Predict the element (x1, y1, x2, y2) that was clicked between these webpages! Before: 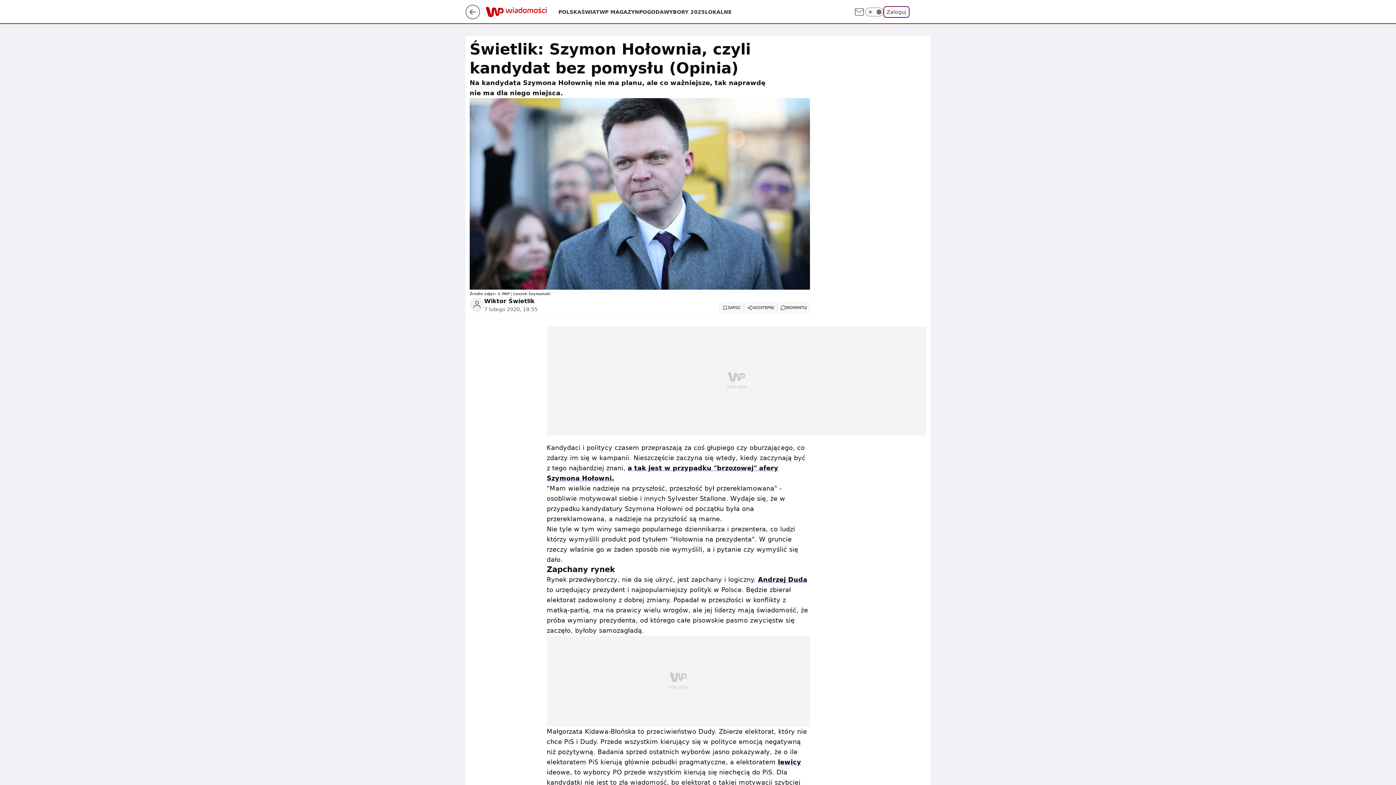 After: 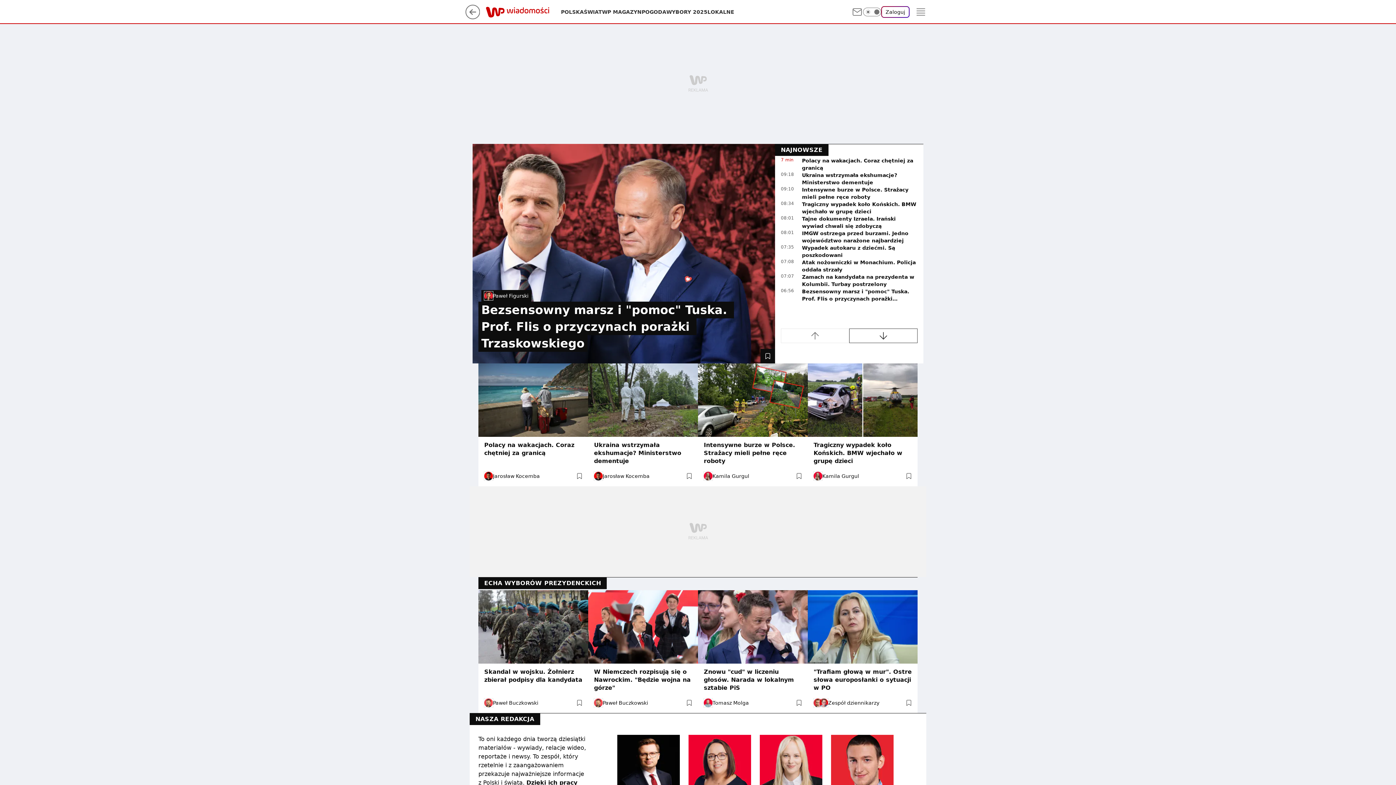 Action: bbox: (485, 8, 558, 15)